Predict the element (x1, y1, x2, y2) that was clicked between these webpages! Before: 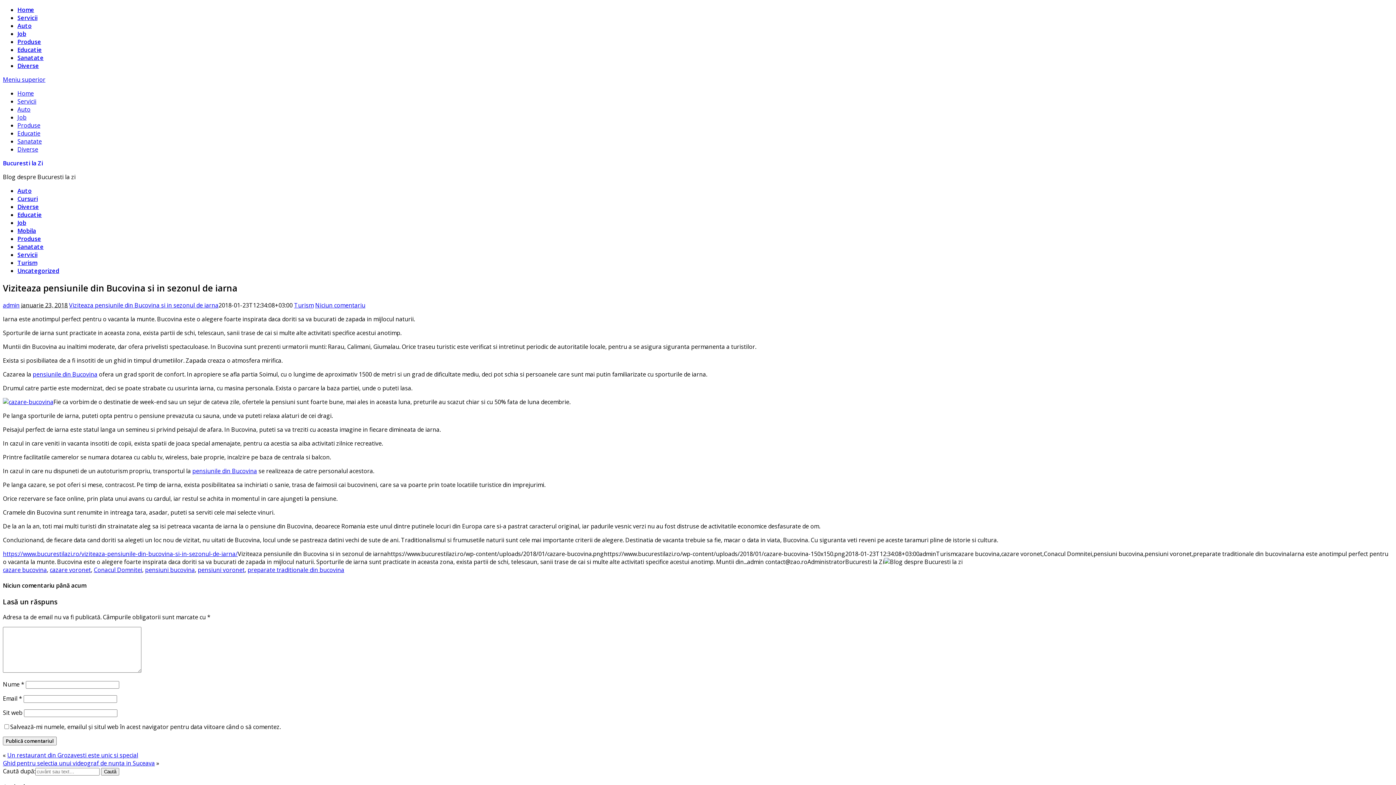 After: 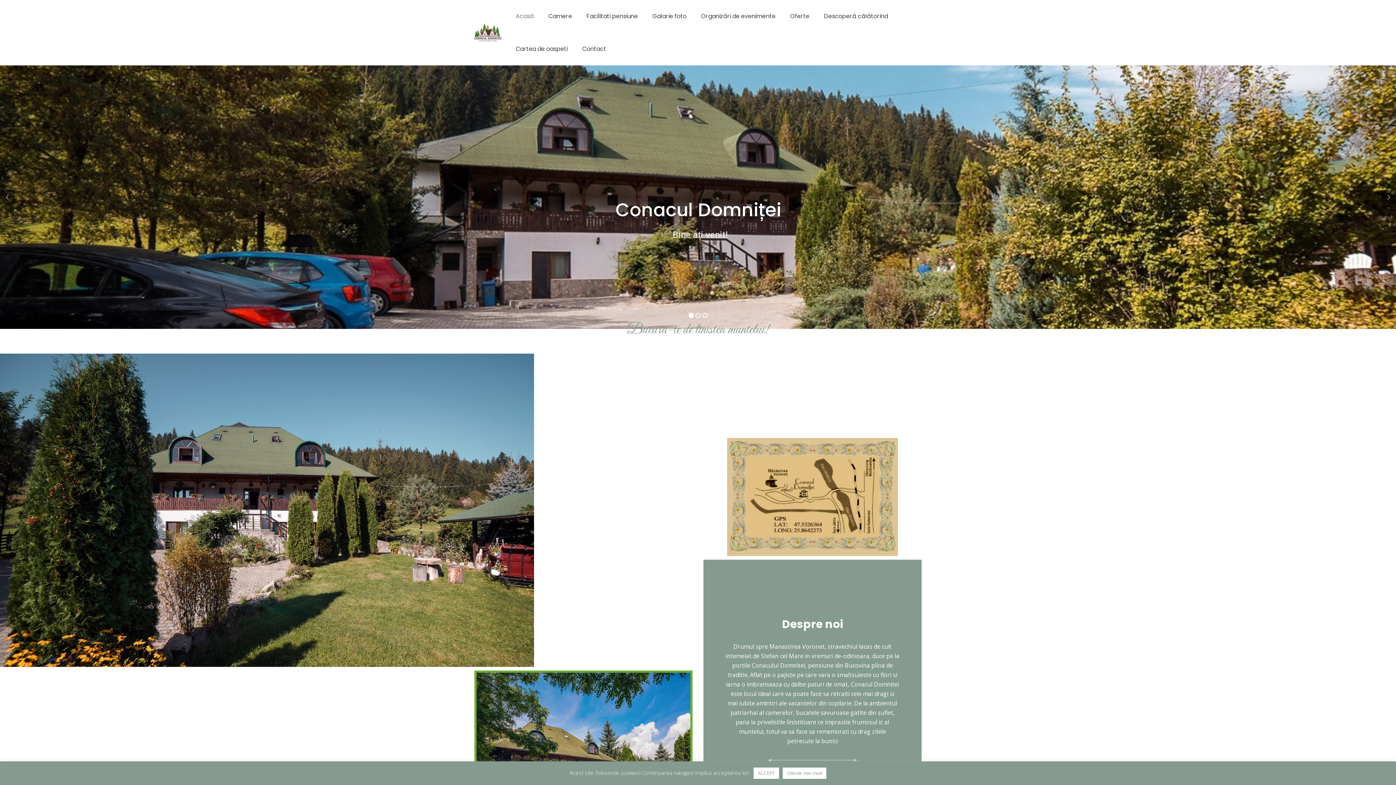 Action: label: pensiunile din Bucovina bbox: (192, 467, 257, 475)